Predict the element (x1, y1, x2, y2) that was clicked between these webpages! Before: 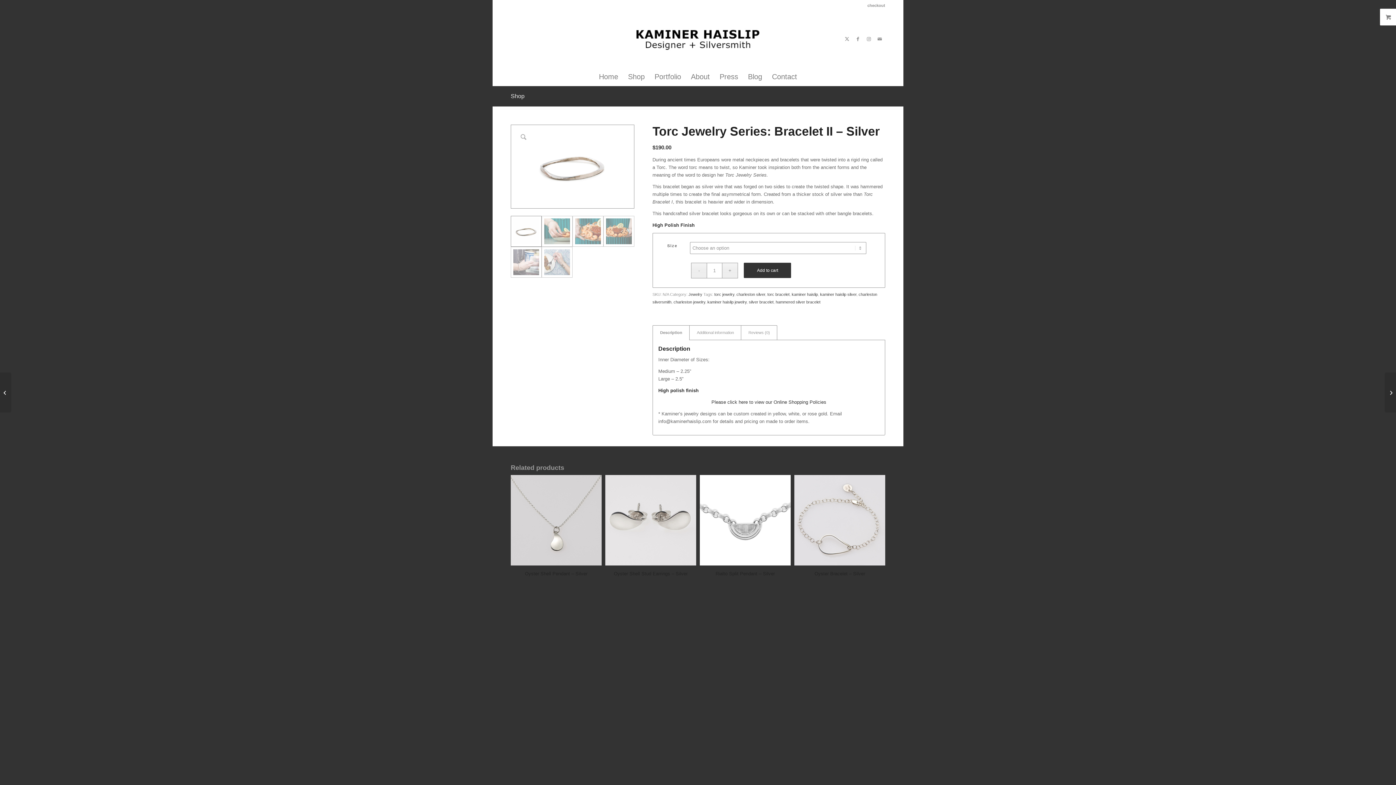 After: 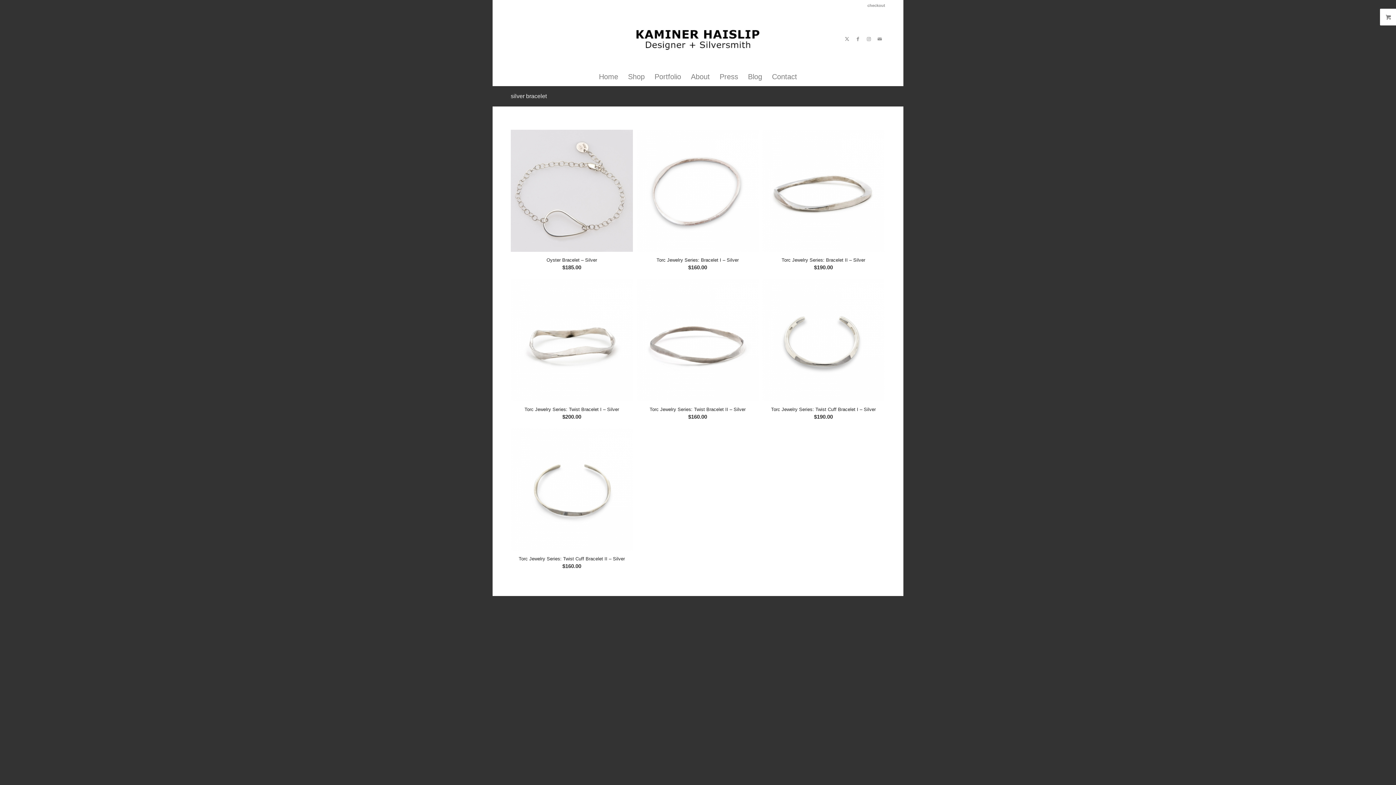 Action: label: silver bracelet bbox: (749, 300, 773, 304)